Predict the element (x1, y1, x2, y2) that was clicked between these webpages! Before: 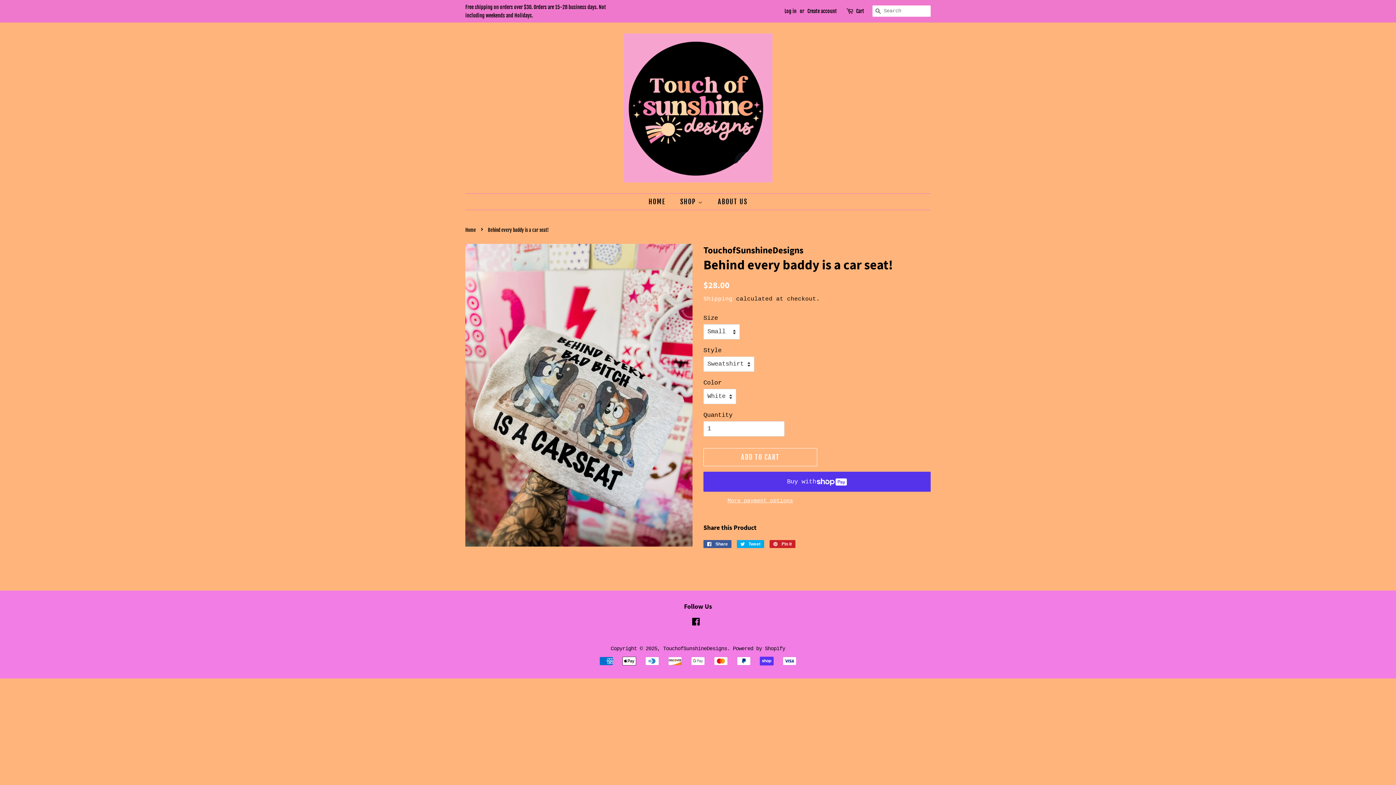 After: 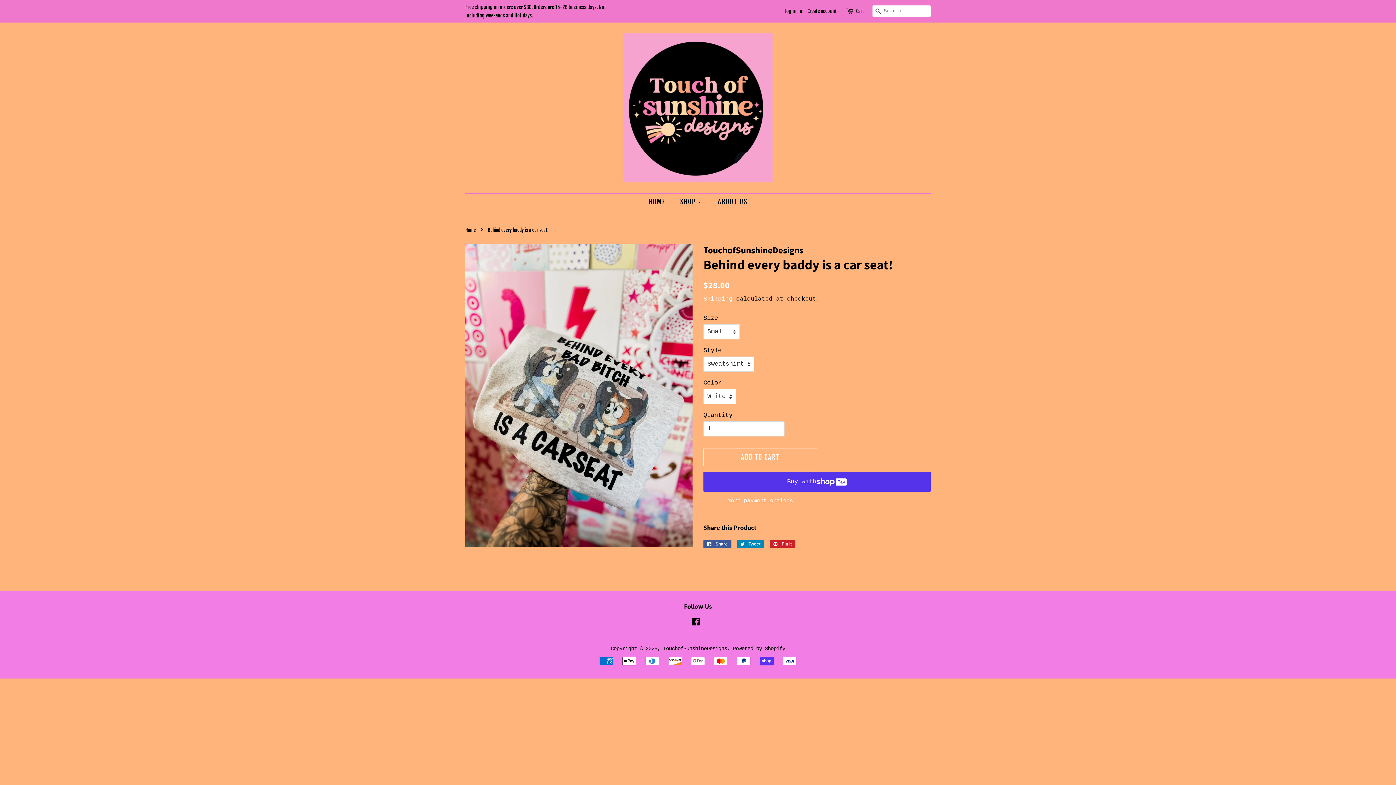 Action: bbox: (737, 540, 764, 548) label:  Tweet
Tweet on Twitter